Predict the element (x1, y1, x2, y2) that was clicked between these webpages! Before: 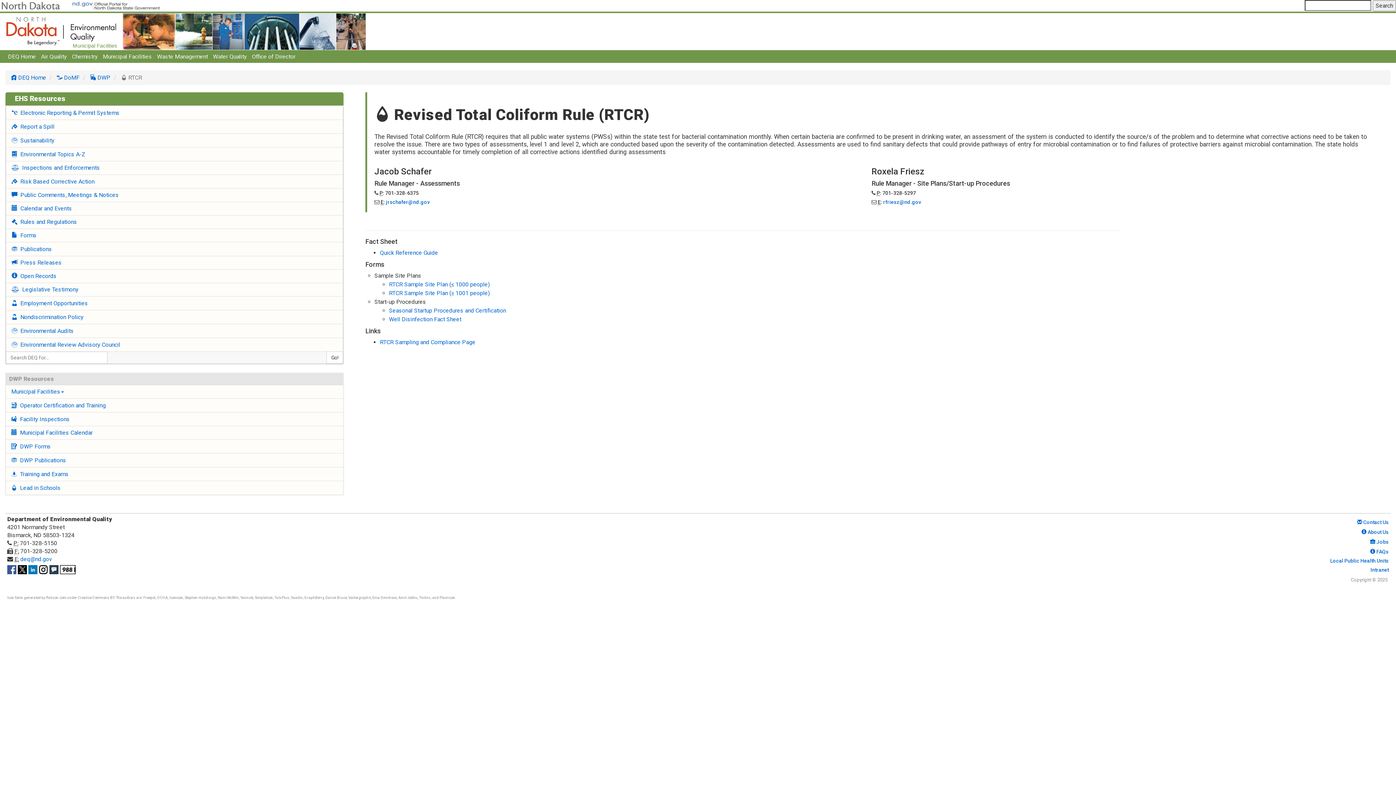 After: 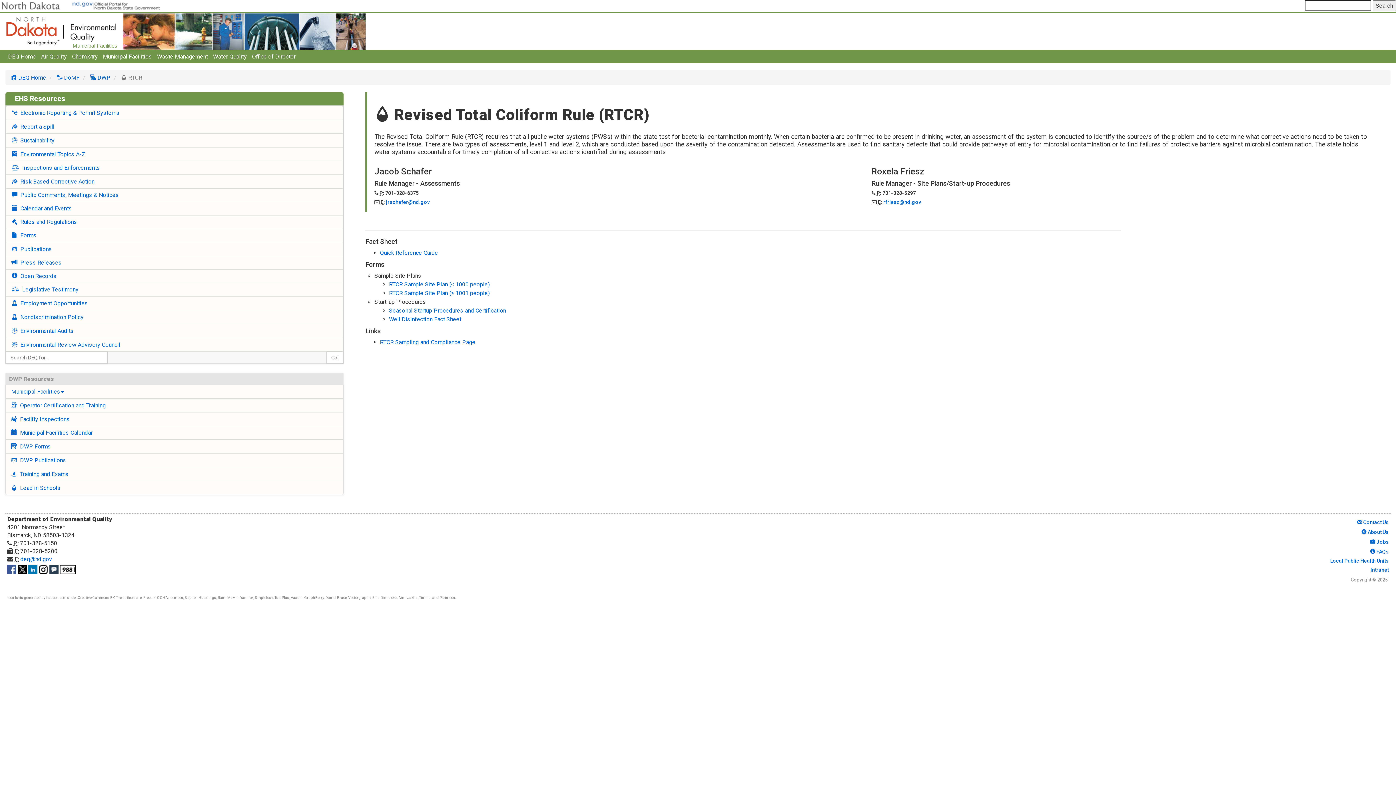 Action: bbox: (7, 565, 16, 572)